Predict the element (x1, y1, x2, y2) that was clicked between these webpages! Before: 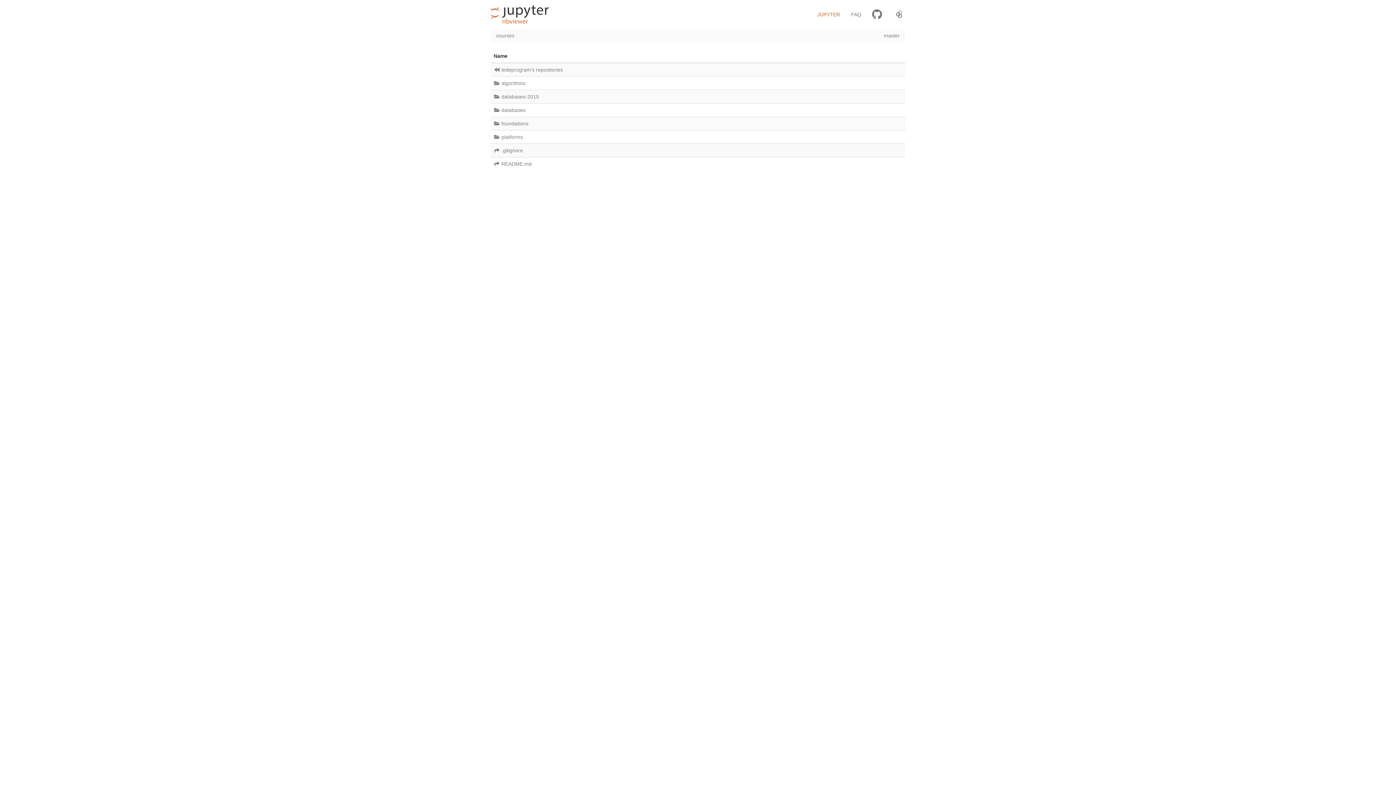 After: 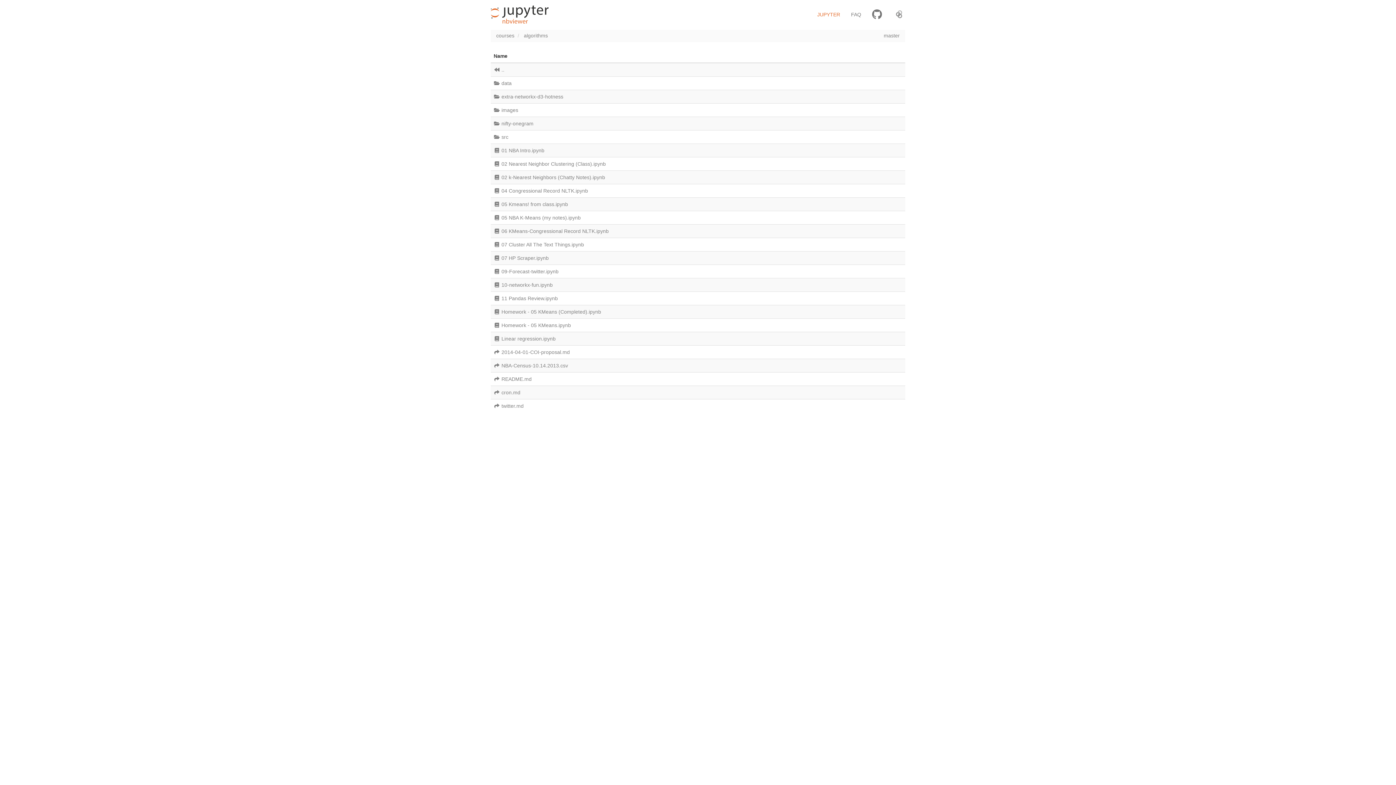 Action: bbox: (493, 80, 525, 86) label:  algorithms